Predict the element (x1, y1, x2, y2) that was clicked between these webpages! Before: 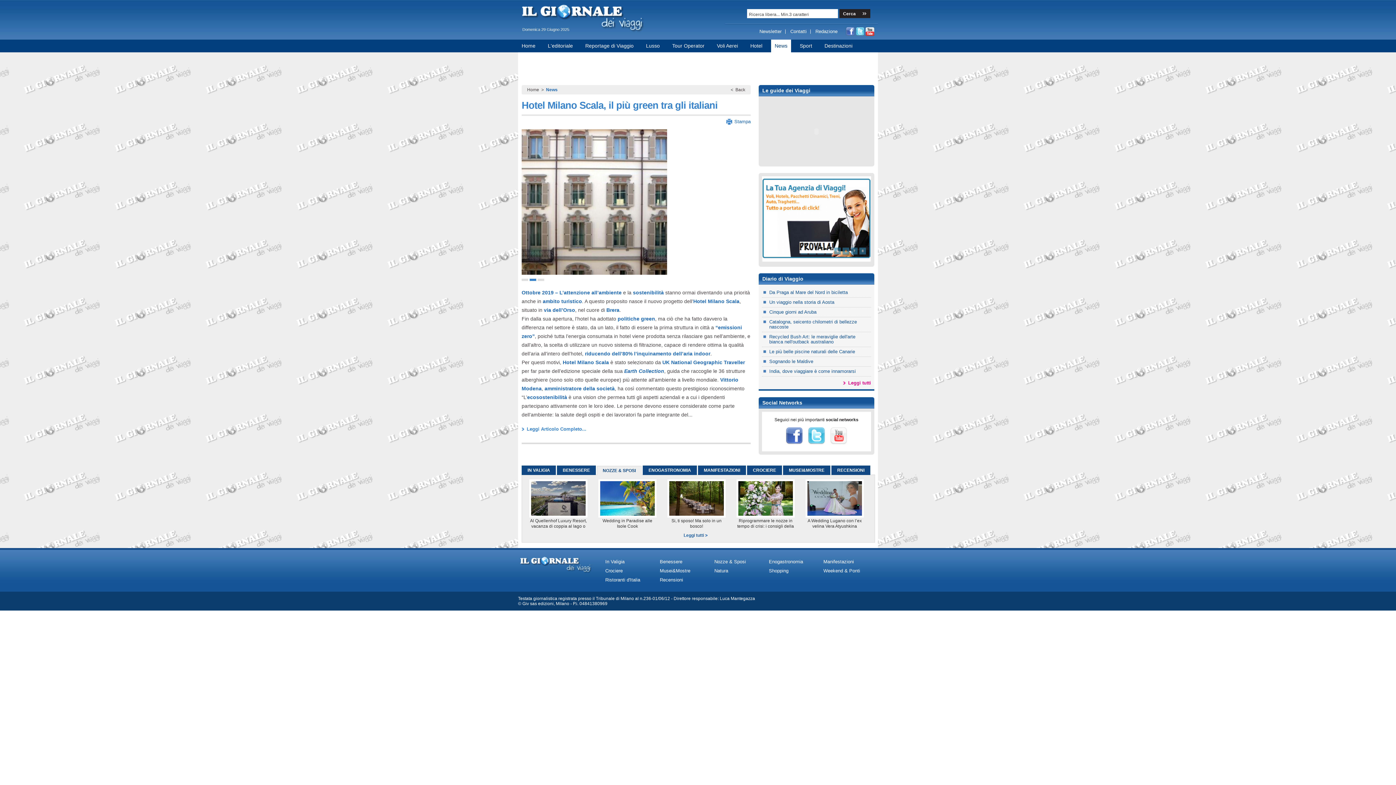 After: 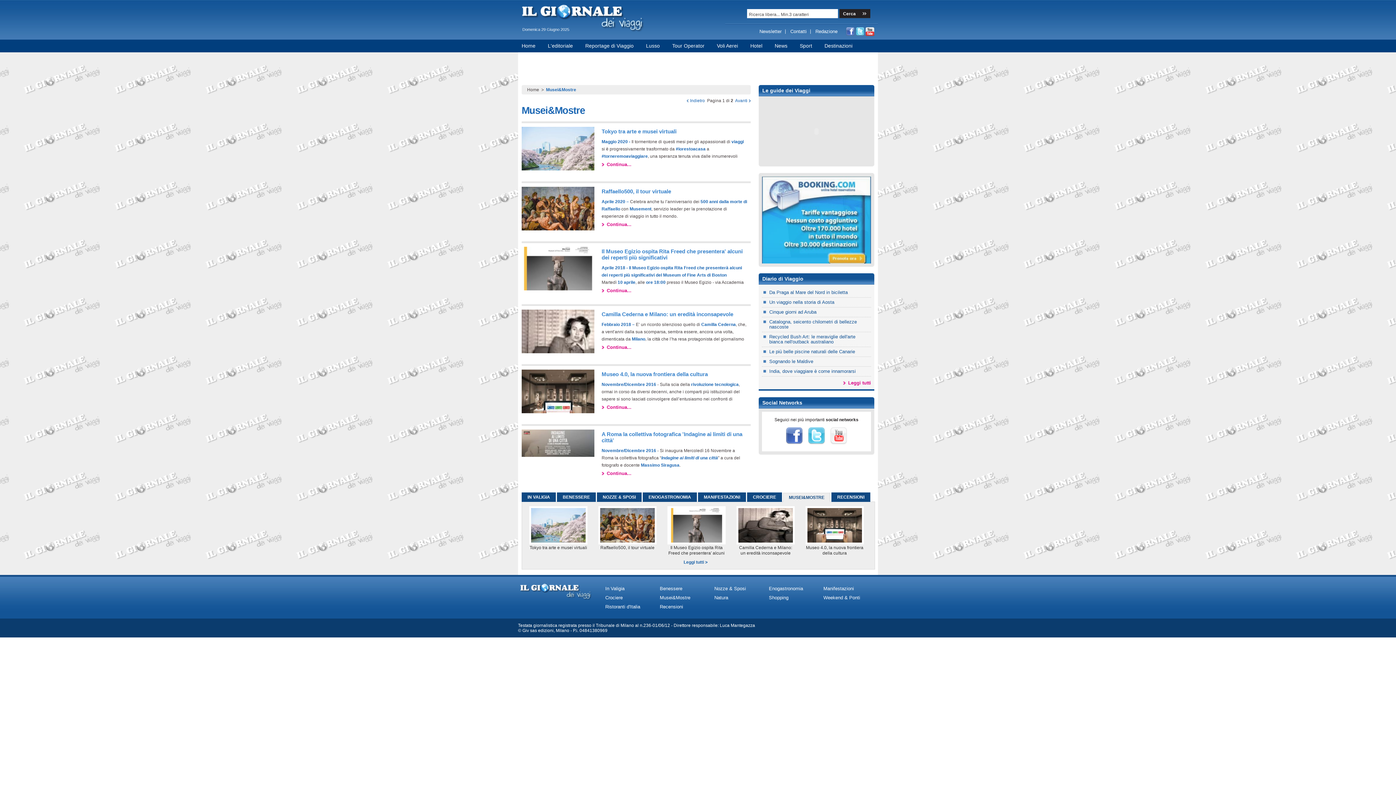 Action: bbox: (660, 566, 714, 575) label: Musei&Mostre